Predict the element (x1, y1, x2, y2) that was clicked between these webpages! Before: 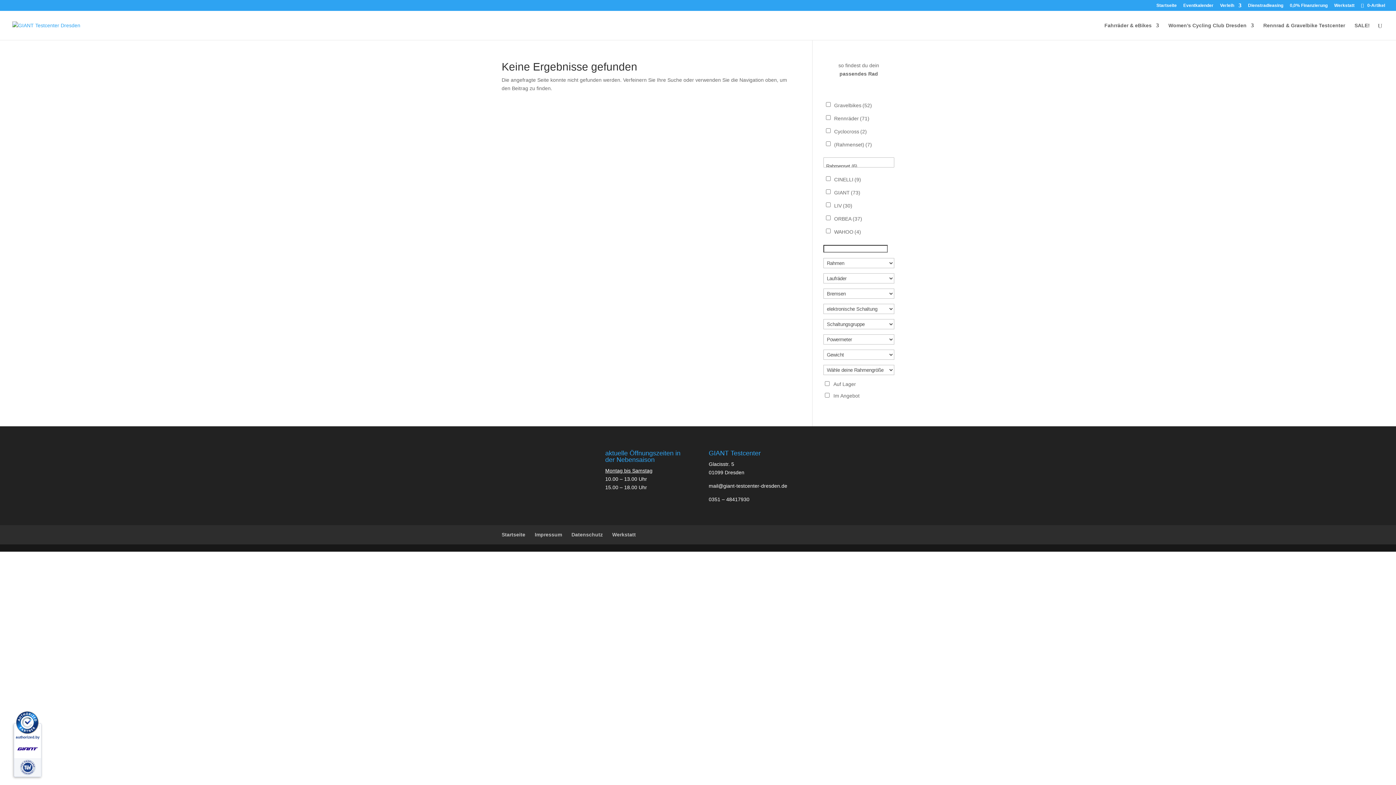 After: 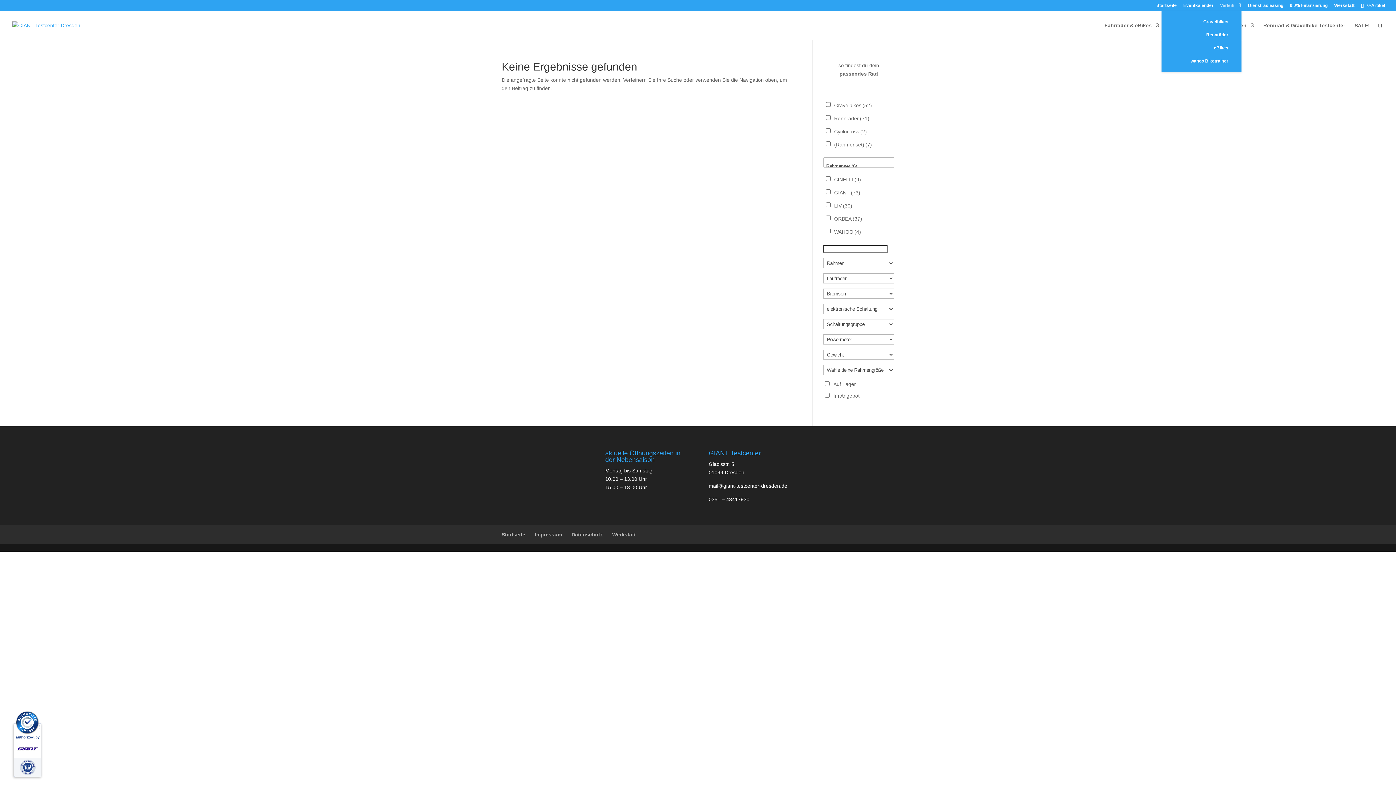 Action: label: Verleih bbox: (1220, 3, 1241, 10)